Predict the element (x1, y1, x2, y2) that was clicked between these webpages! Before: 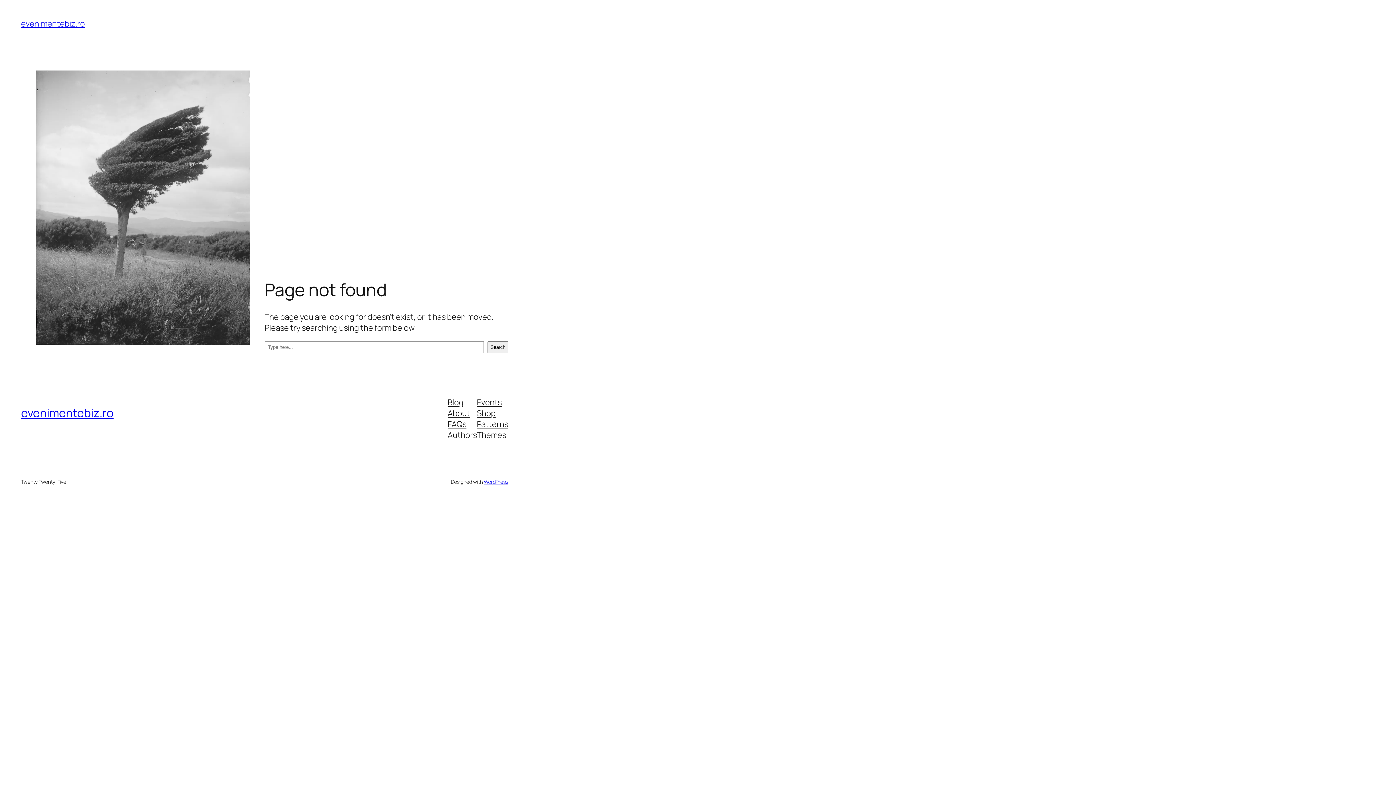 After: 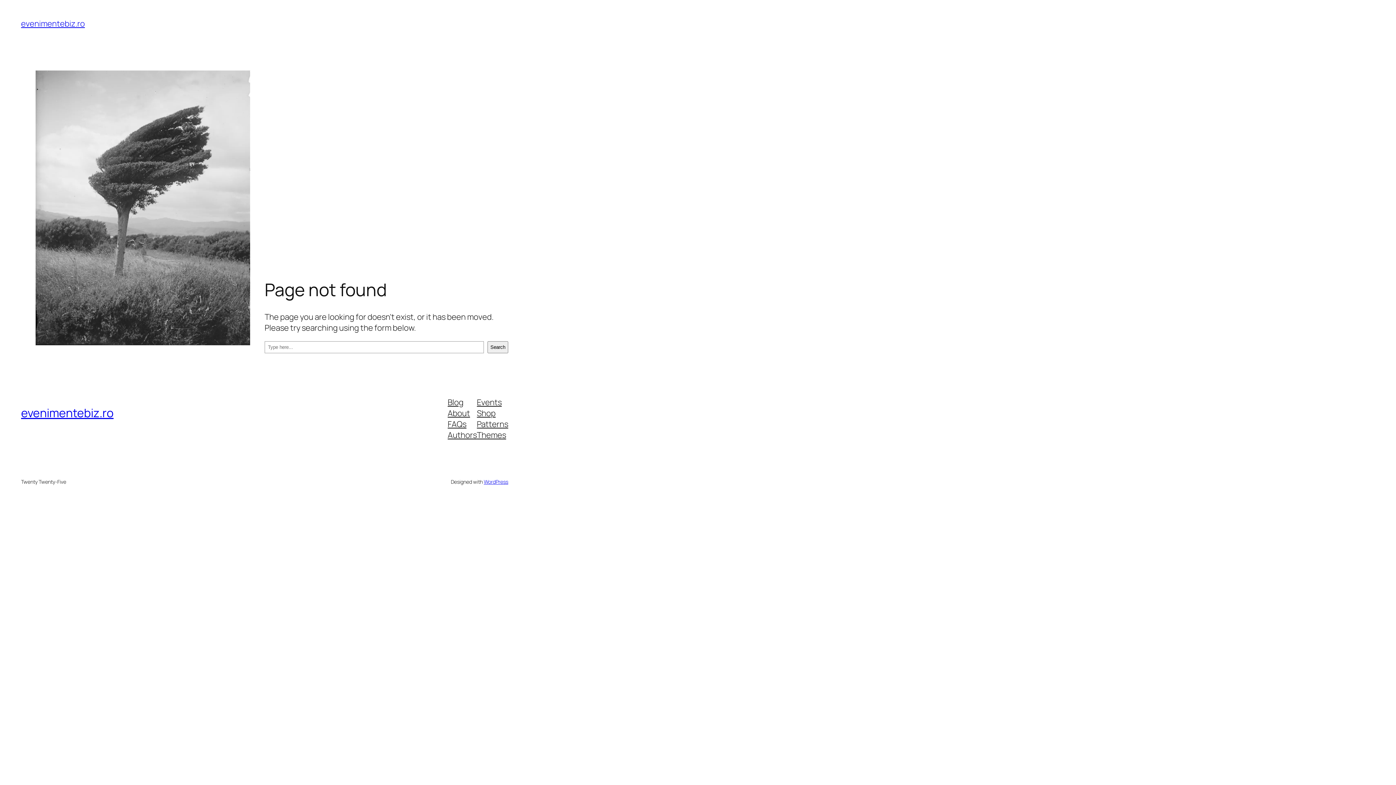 Action: label: About bbox: (447, 407, 470, 418)